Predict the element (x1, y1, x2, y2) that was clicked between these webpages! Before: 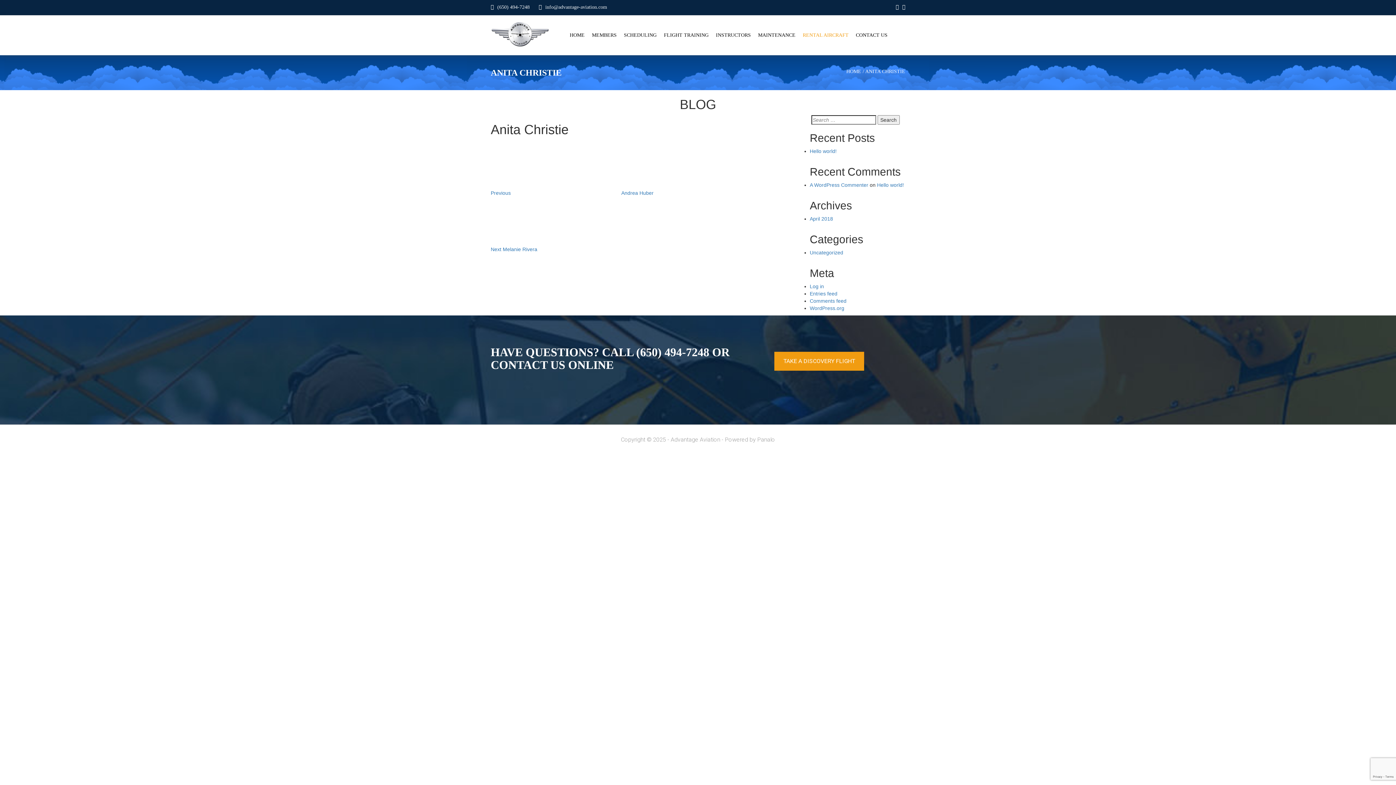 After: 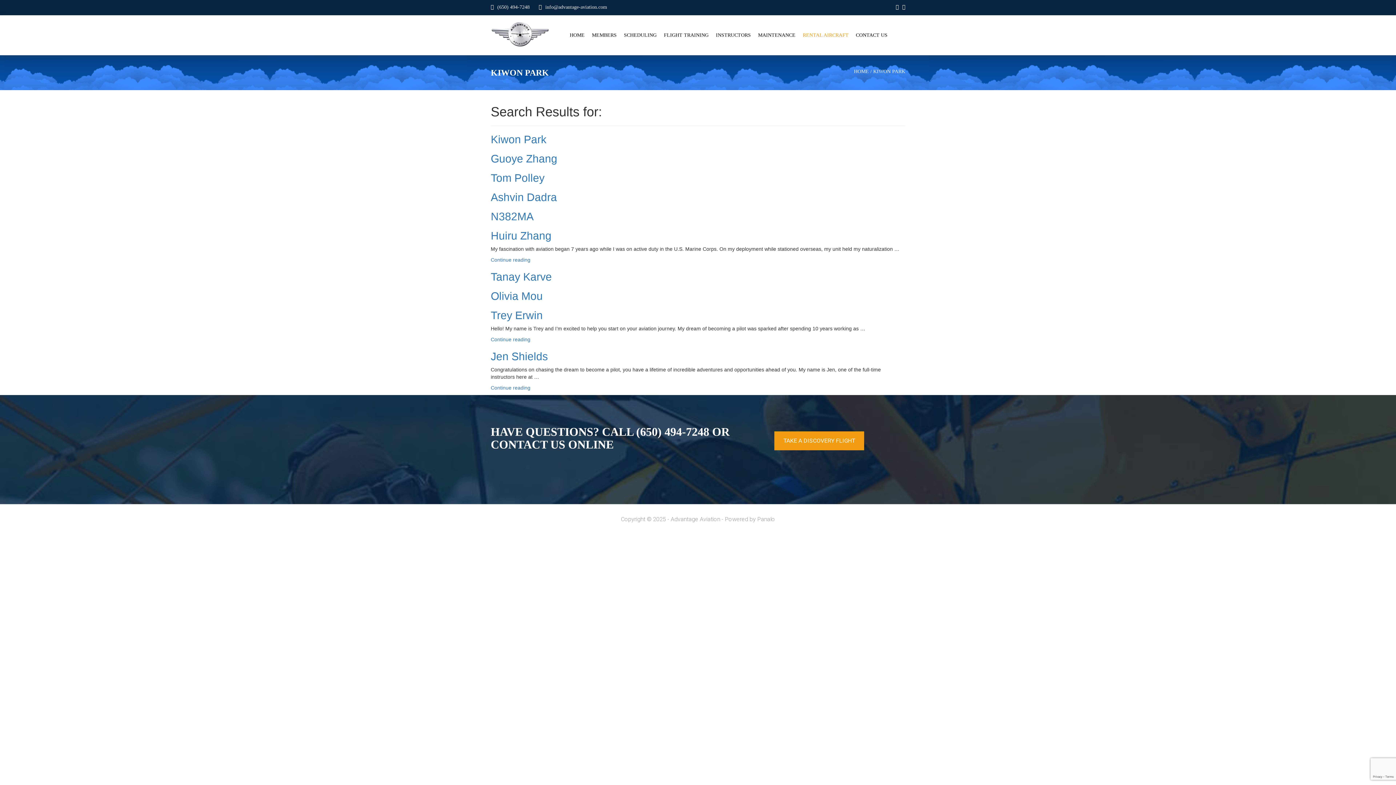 Action: label: Search bbox: (877, 115, 899, 124)